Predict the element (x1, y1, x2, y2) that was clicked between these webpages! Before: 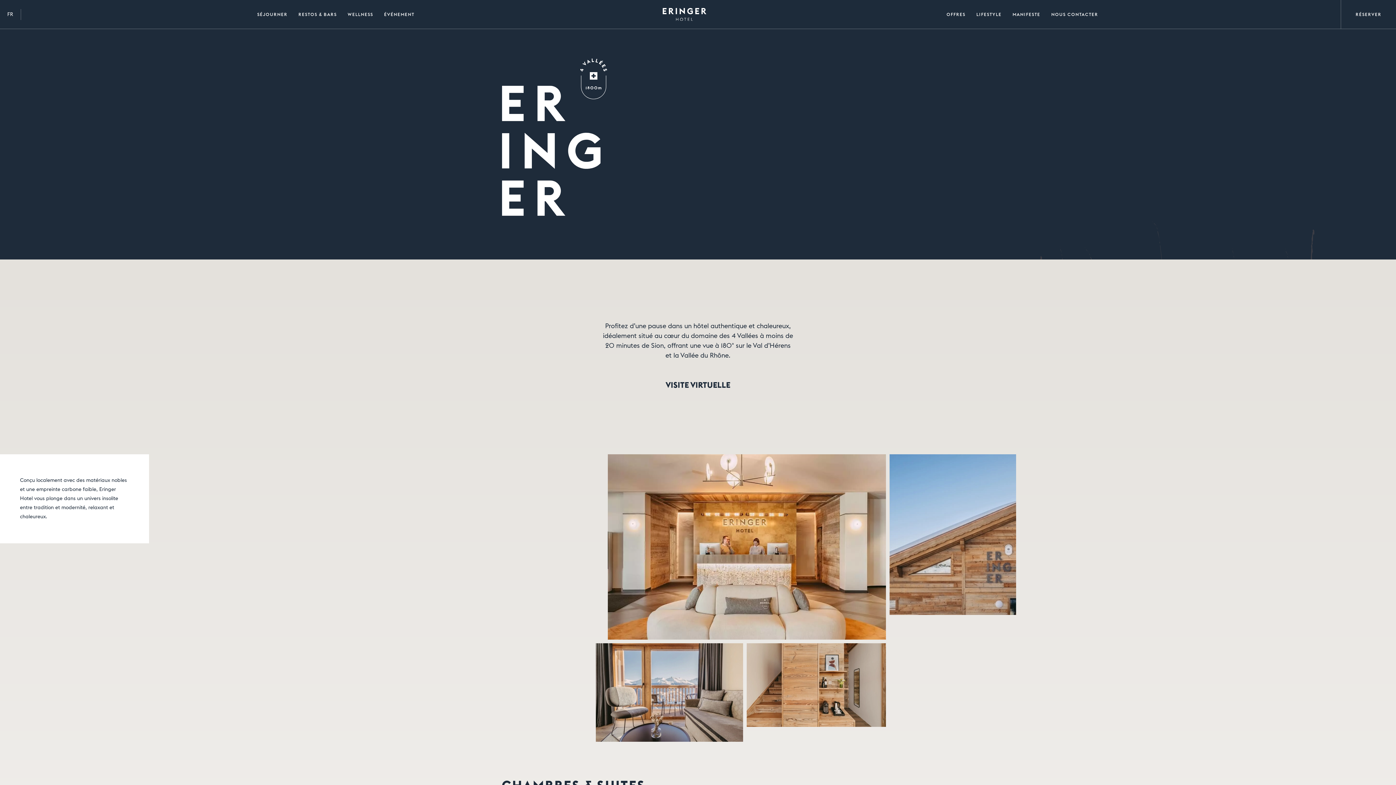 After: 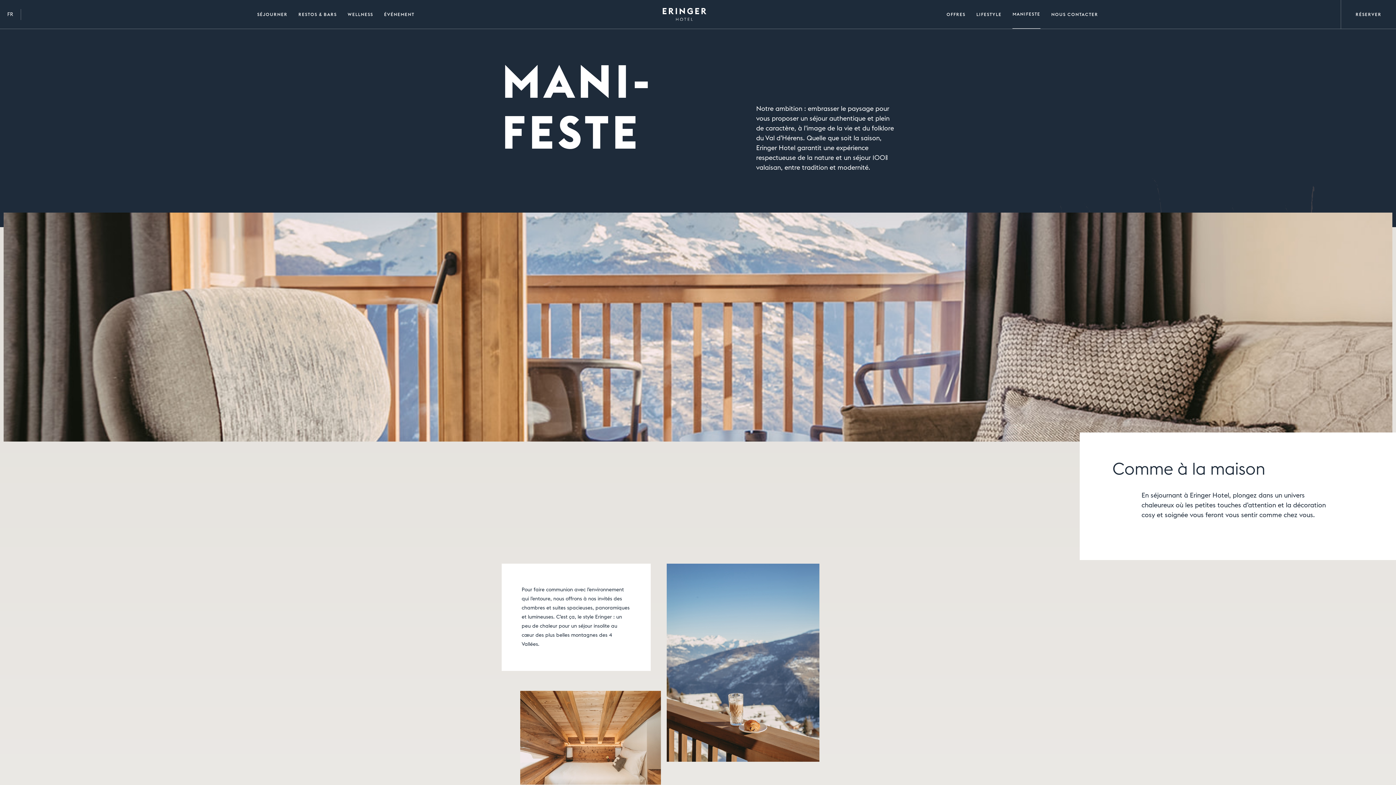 Action: label: MANIFESTE bbox: (1012, 0, 1040, 28)